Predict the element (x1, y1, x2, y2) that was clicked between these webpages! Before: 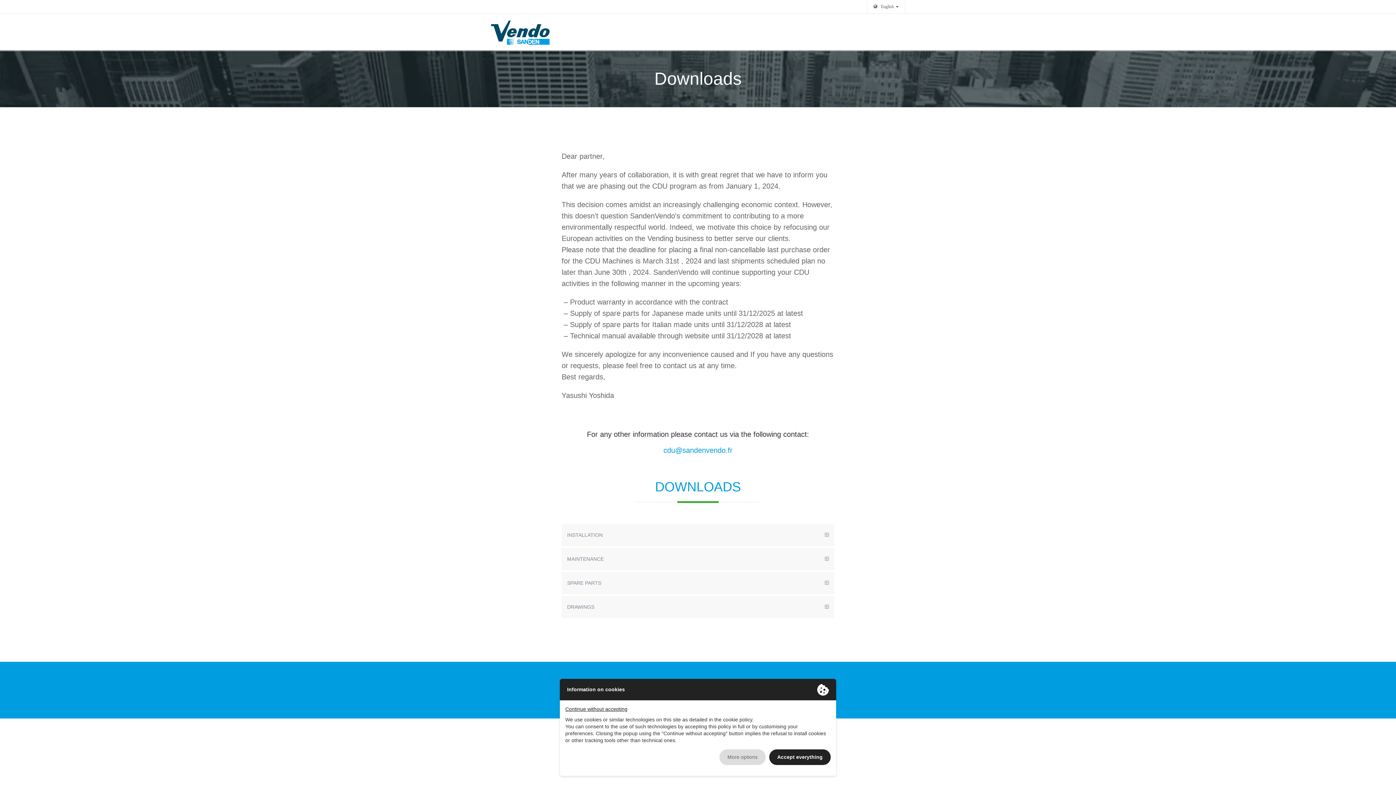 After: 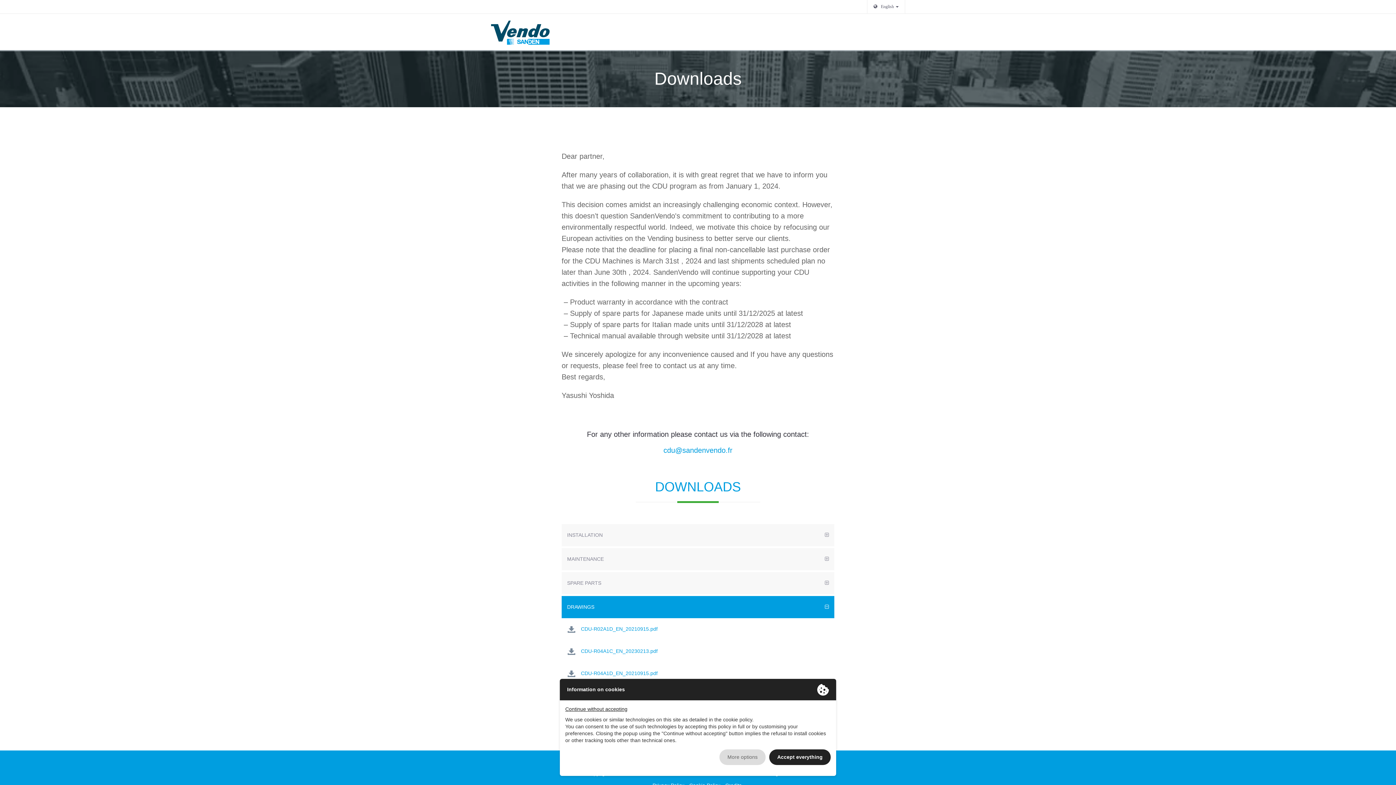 Action: label: DRAWINGS bbox: (561, 596, 834, 618)